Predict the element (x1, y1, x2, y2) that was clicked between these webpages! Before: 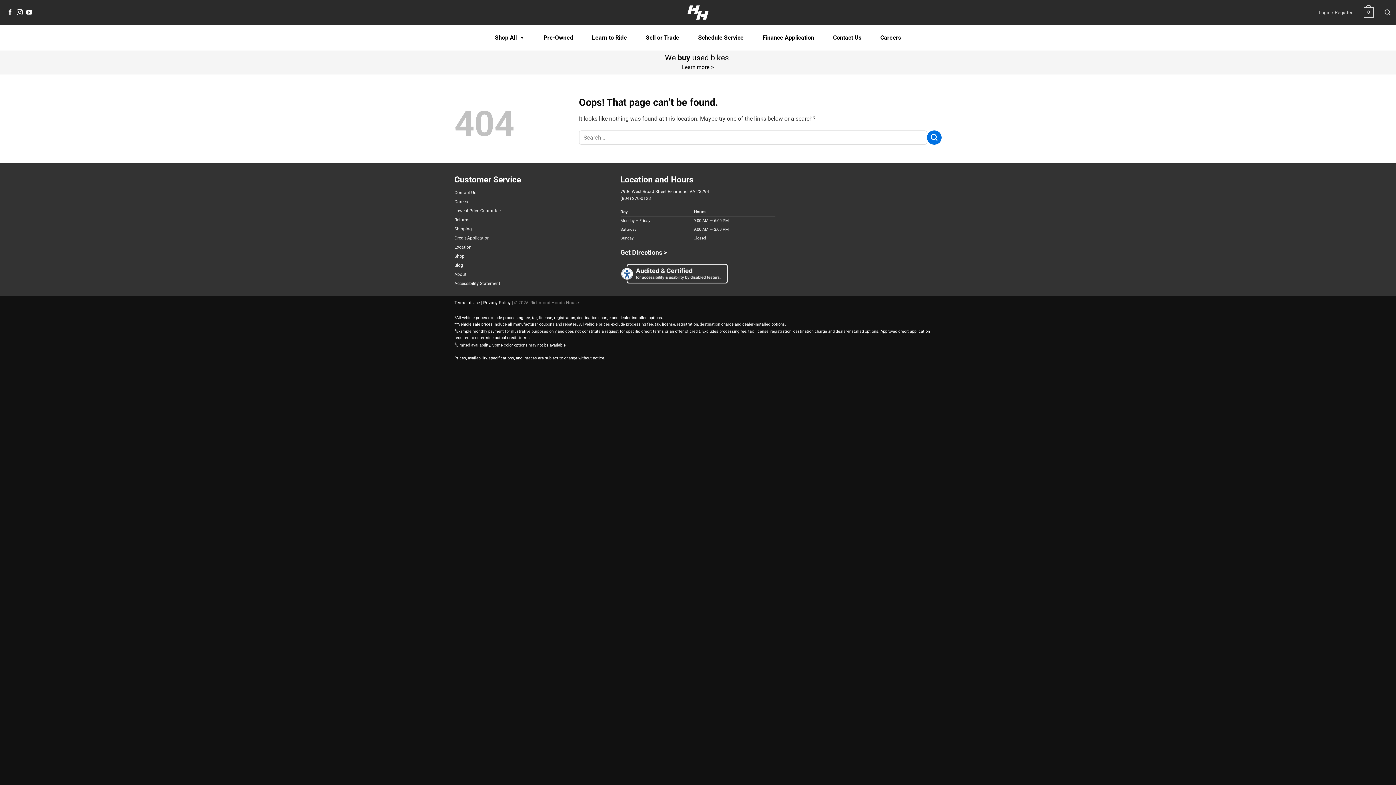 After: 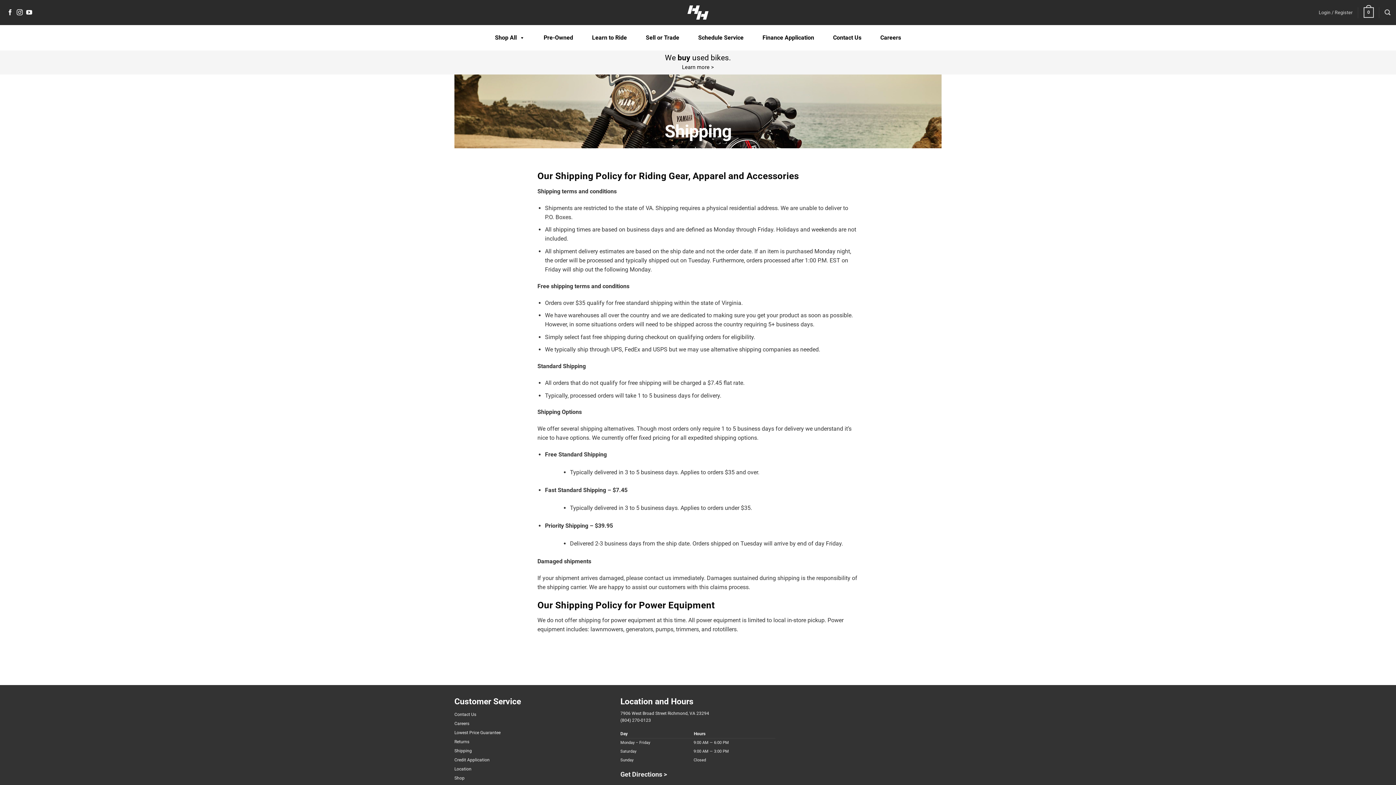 Action: label: Shipping bbox: (454, 224, 472, 233)